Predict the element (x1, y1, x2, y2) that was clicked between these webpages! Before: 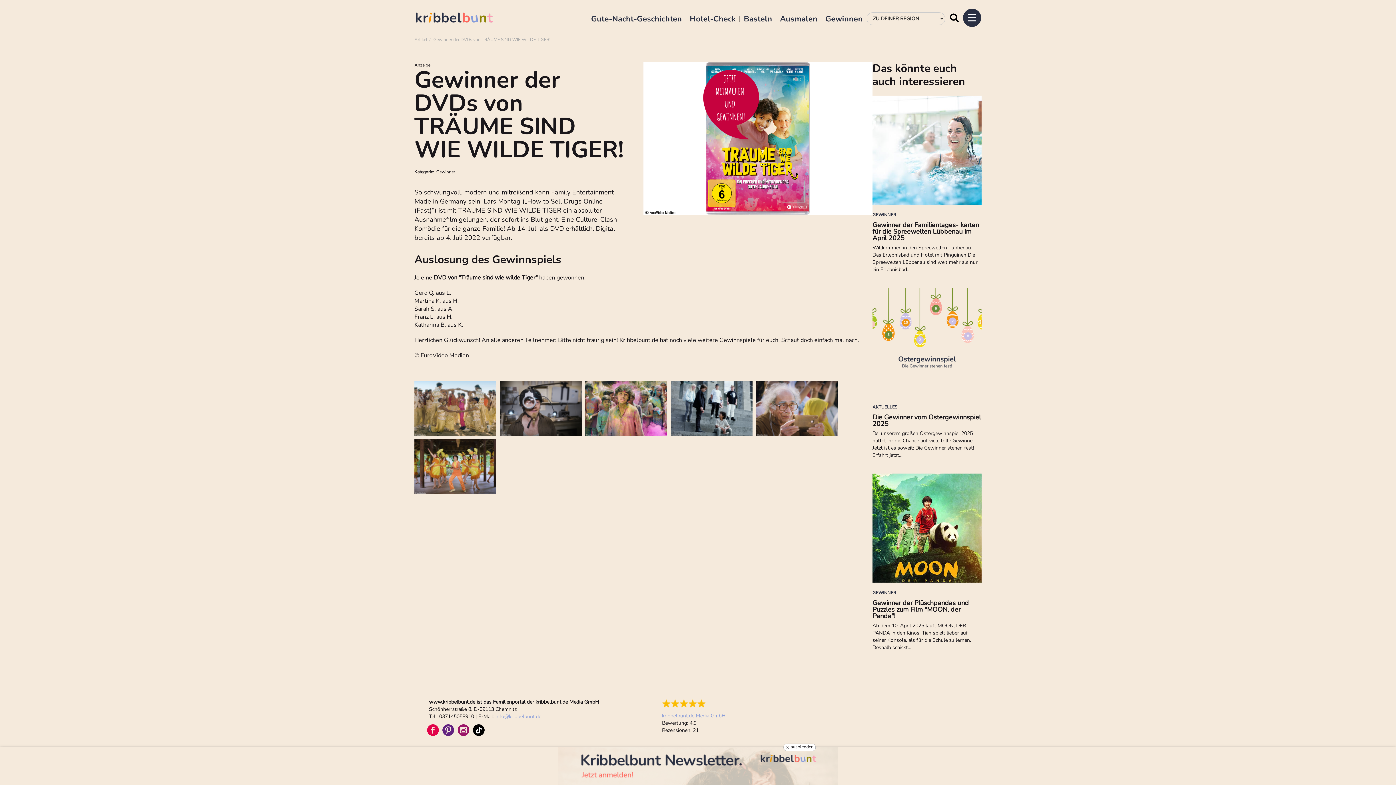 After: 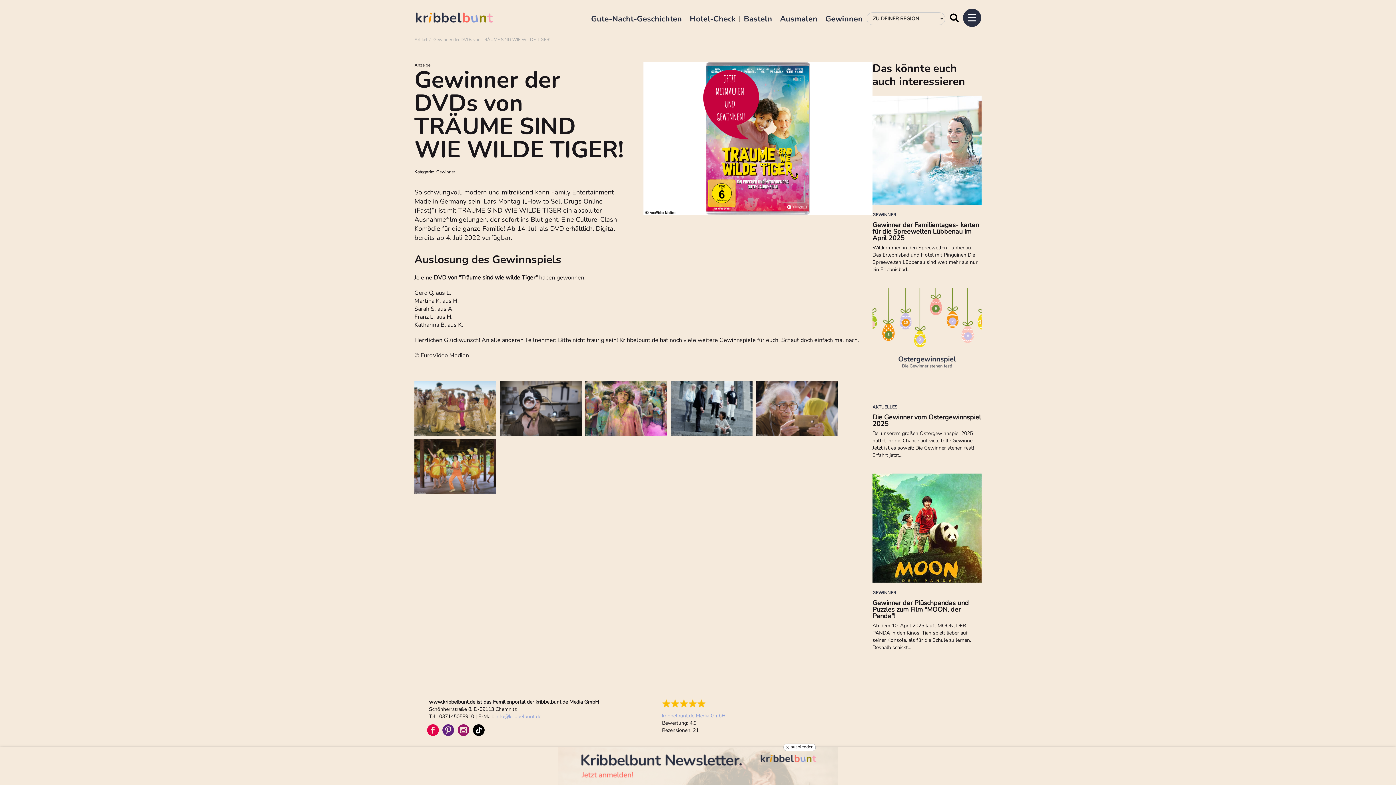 Action: bbox: (473, 724, 484, 736)